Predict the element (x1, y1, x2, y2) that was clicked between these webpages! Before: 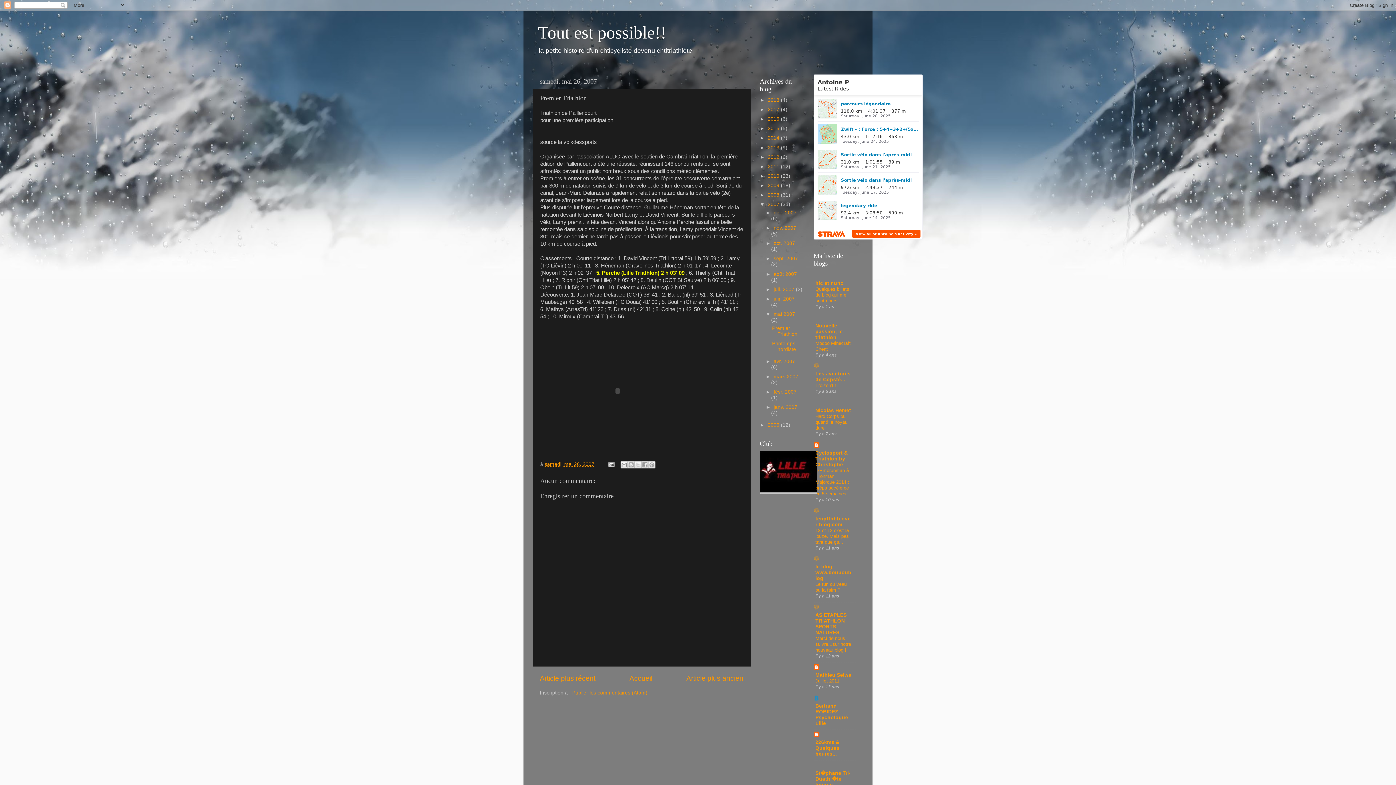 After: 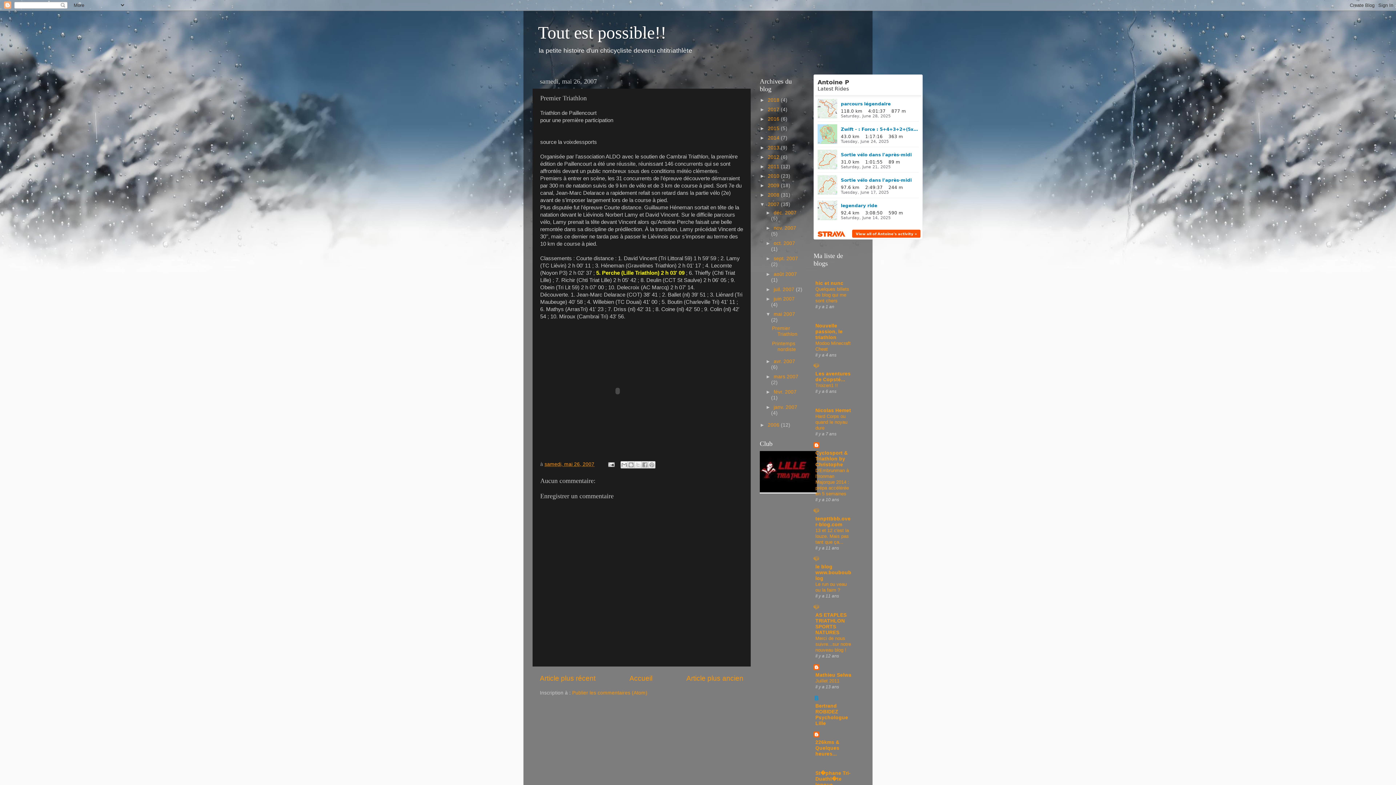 Action: label: Premier Triathlon bbox: (772, 325, 797, 336)